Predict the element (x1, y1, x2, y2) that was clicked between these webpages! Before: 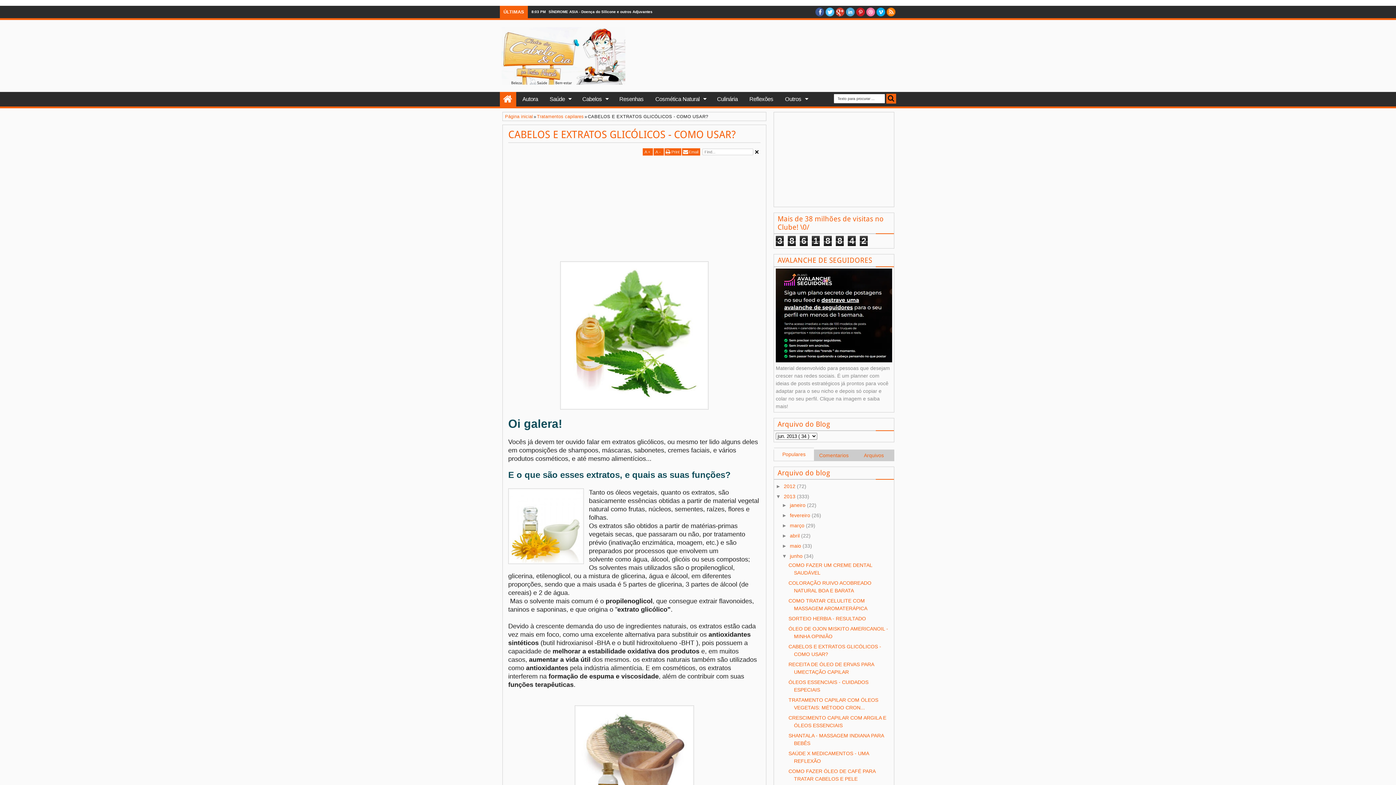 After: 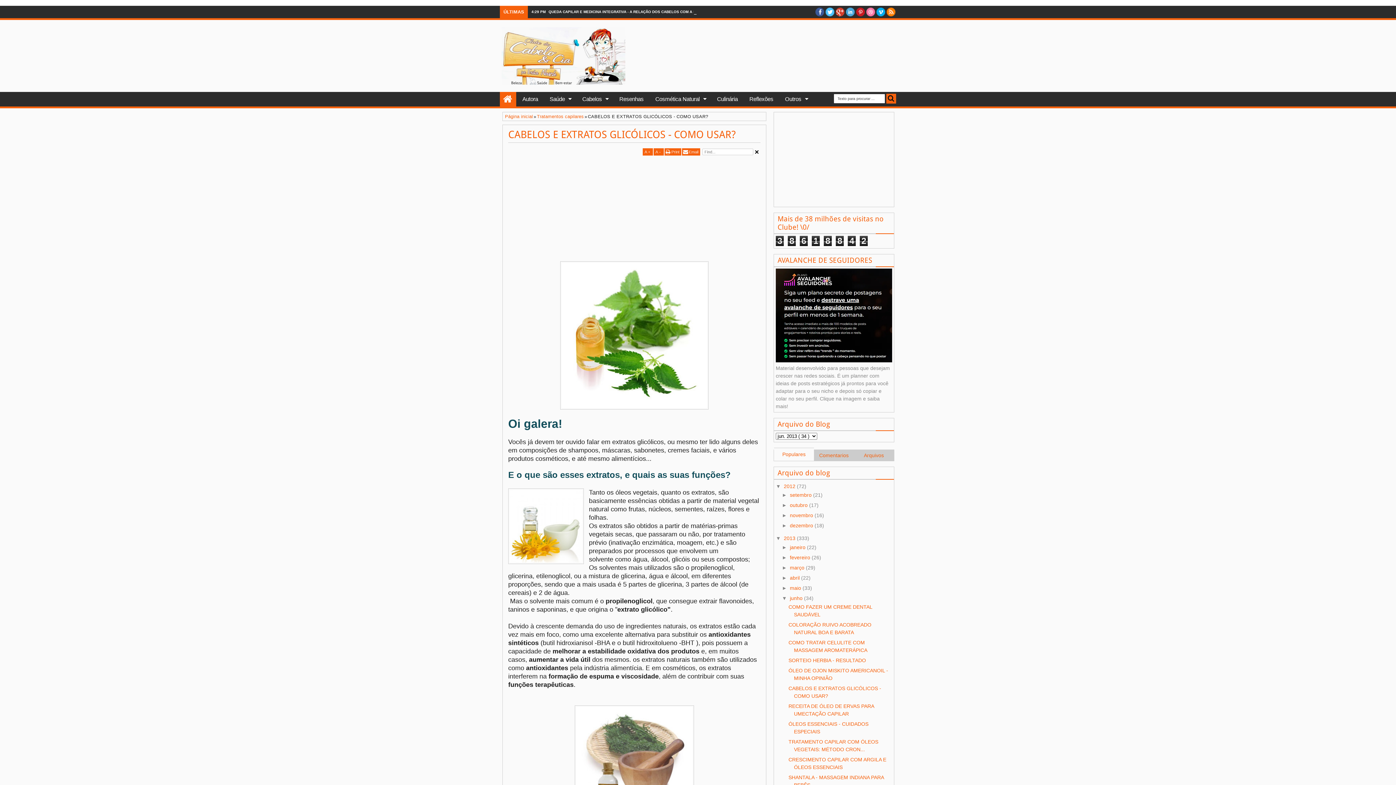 Action: bbox: (776, 483, 784, 489) label: ►  